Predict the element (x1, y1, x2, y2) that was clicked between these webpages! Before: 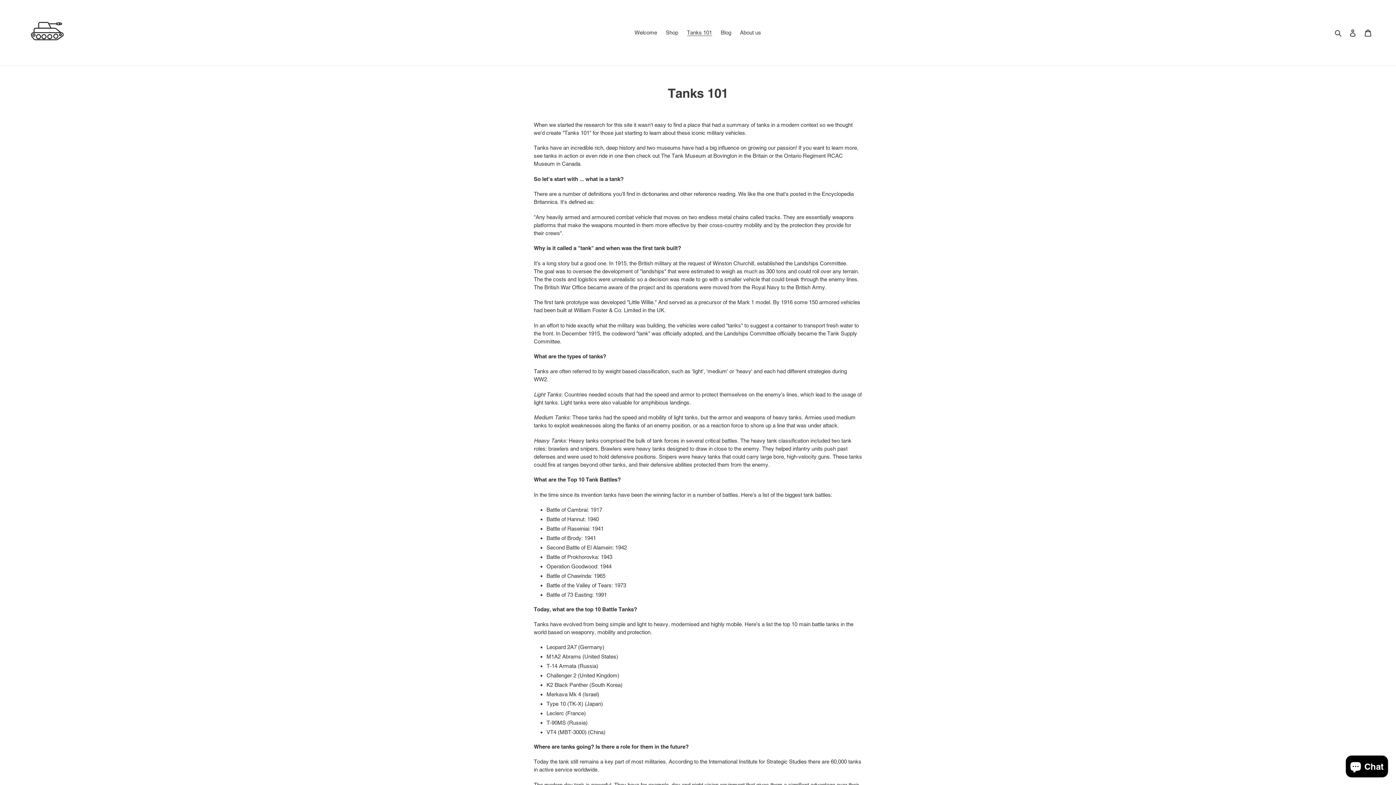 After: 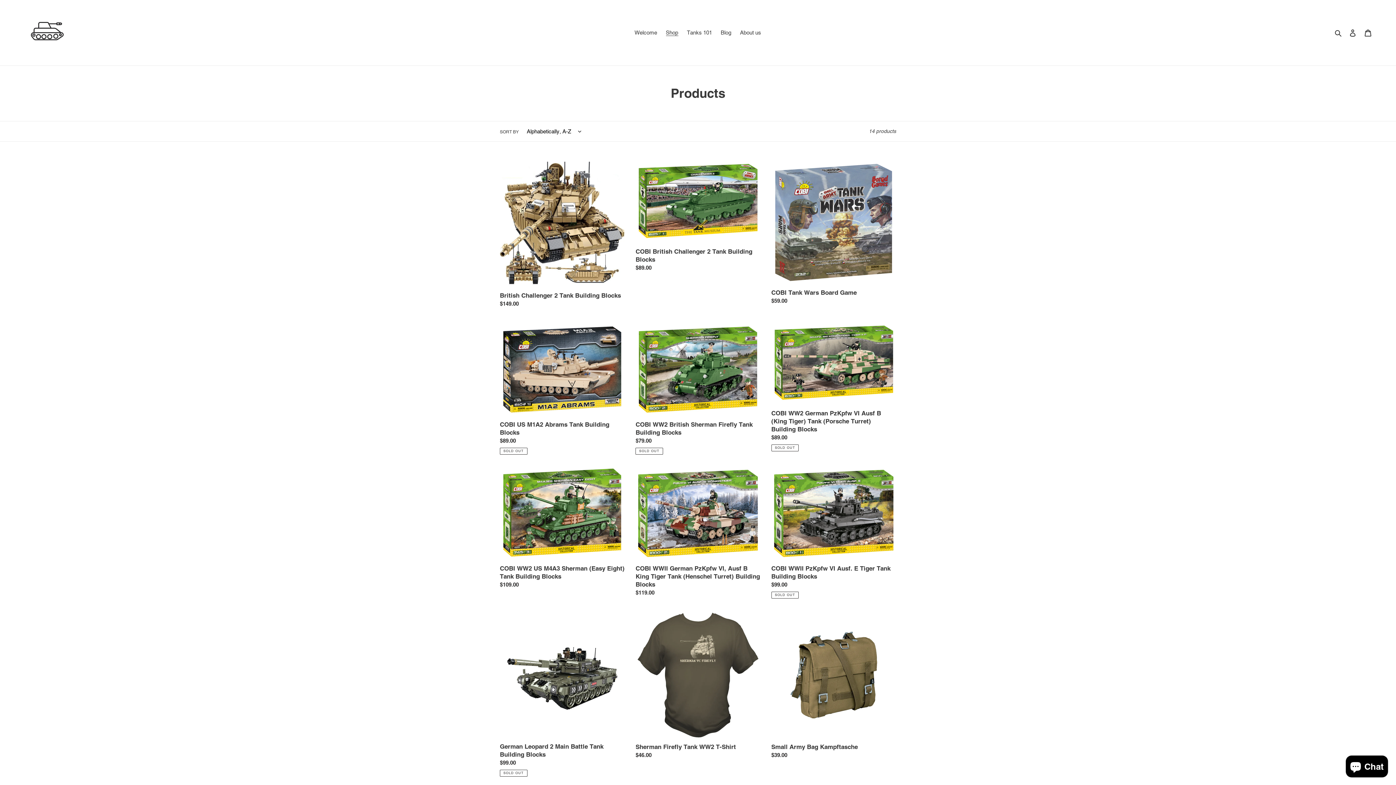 Action: bbox: (662, 27, 682, 37) label: Shop